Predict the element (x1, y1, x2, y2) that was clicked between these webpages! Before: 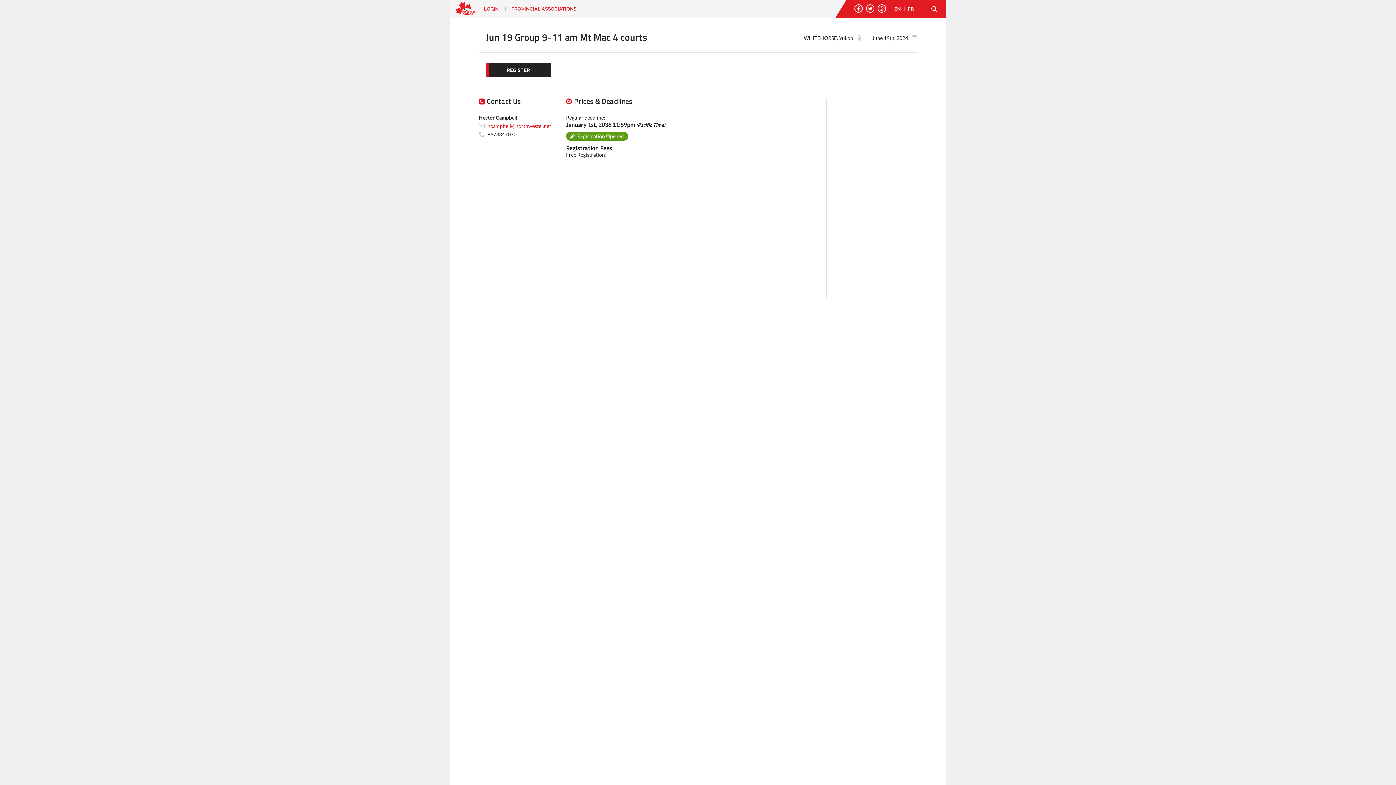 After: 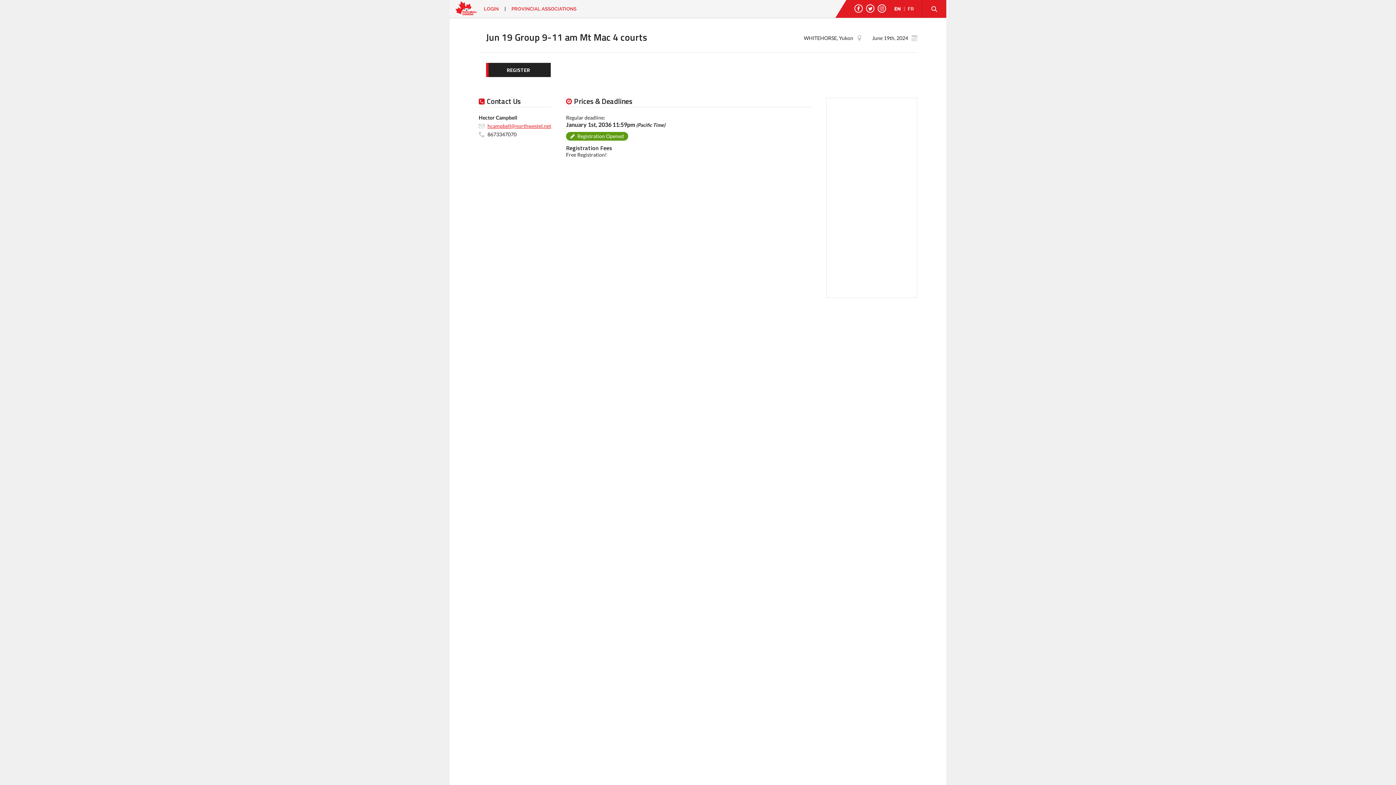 Action: label: hcampbell@northwestel.net bbox: (487, 122, 551, 129)